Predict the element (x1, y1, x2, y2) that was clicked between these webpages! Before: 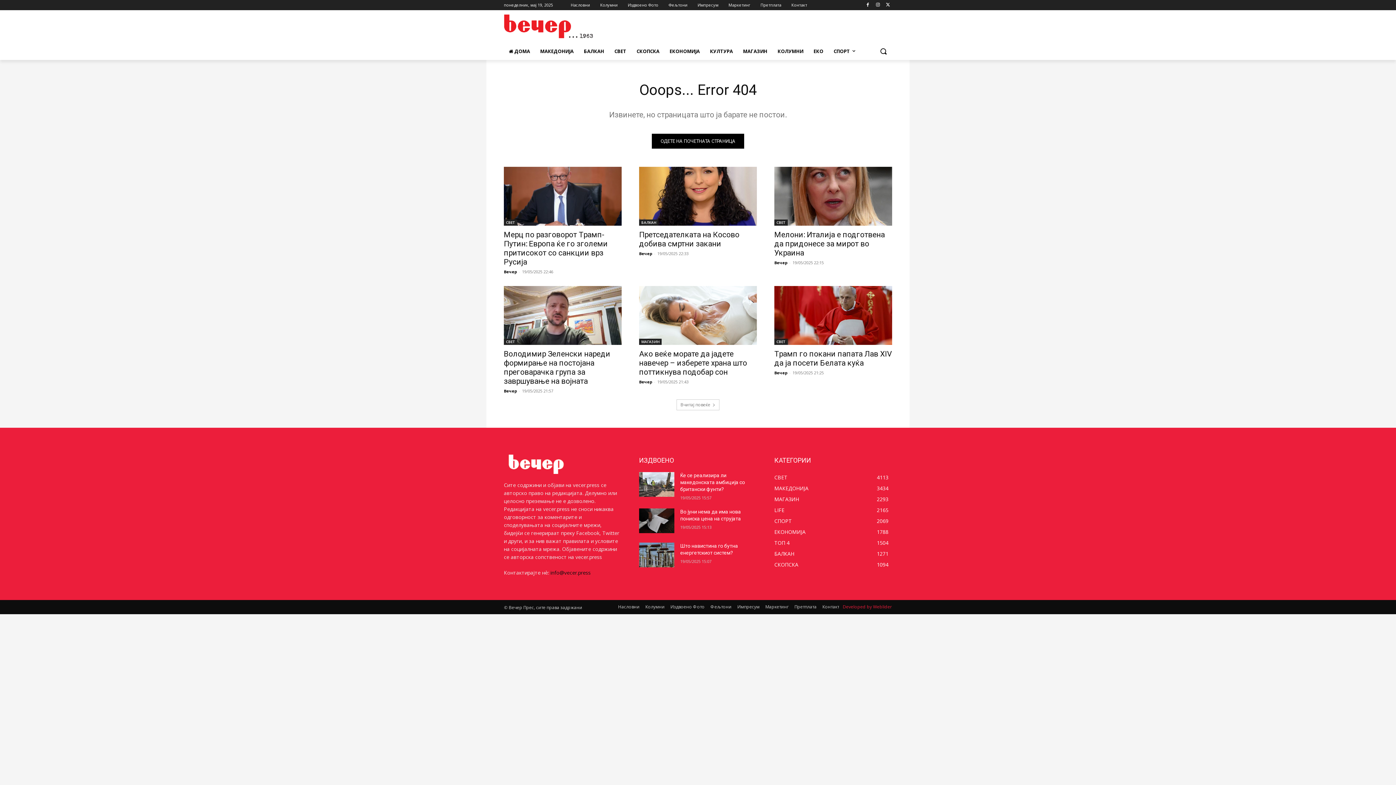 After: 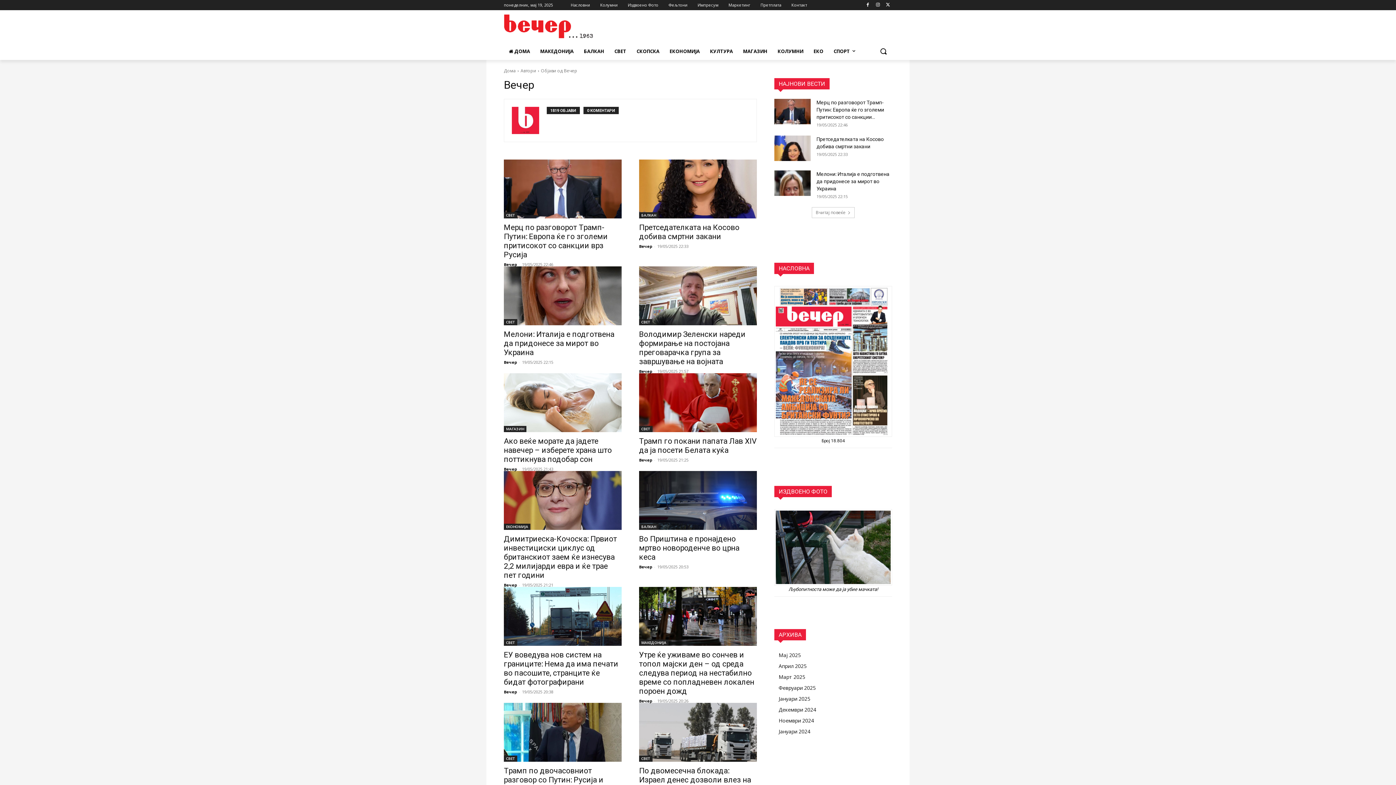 Action: bbox: (639, 250, 652, 256) label: Вечер